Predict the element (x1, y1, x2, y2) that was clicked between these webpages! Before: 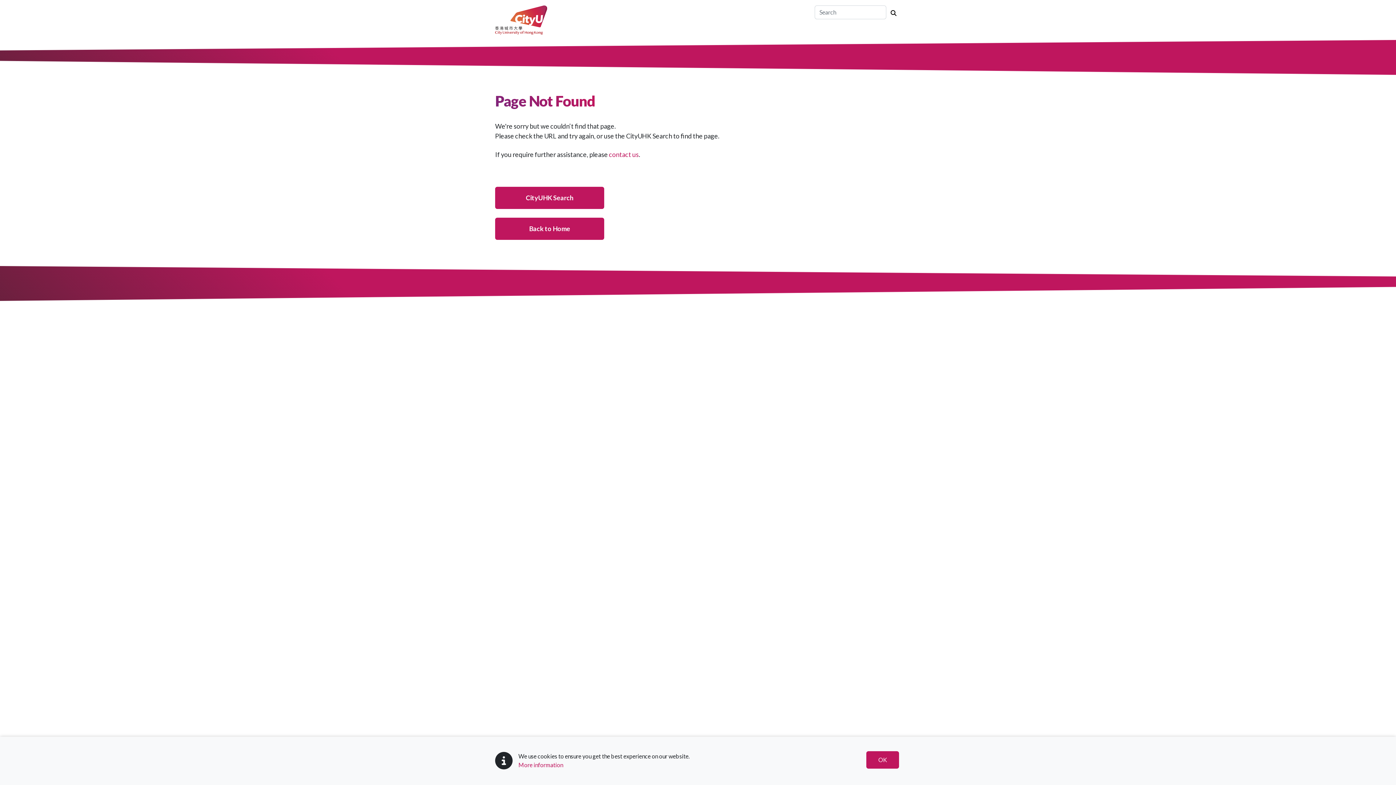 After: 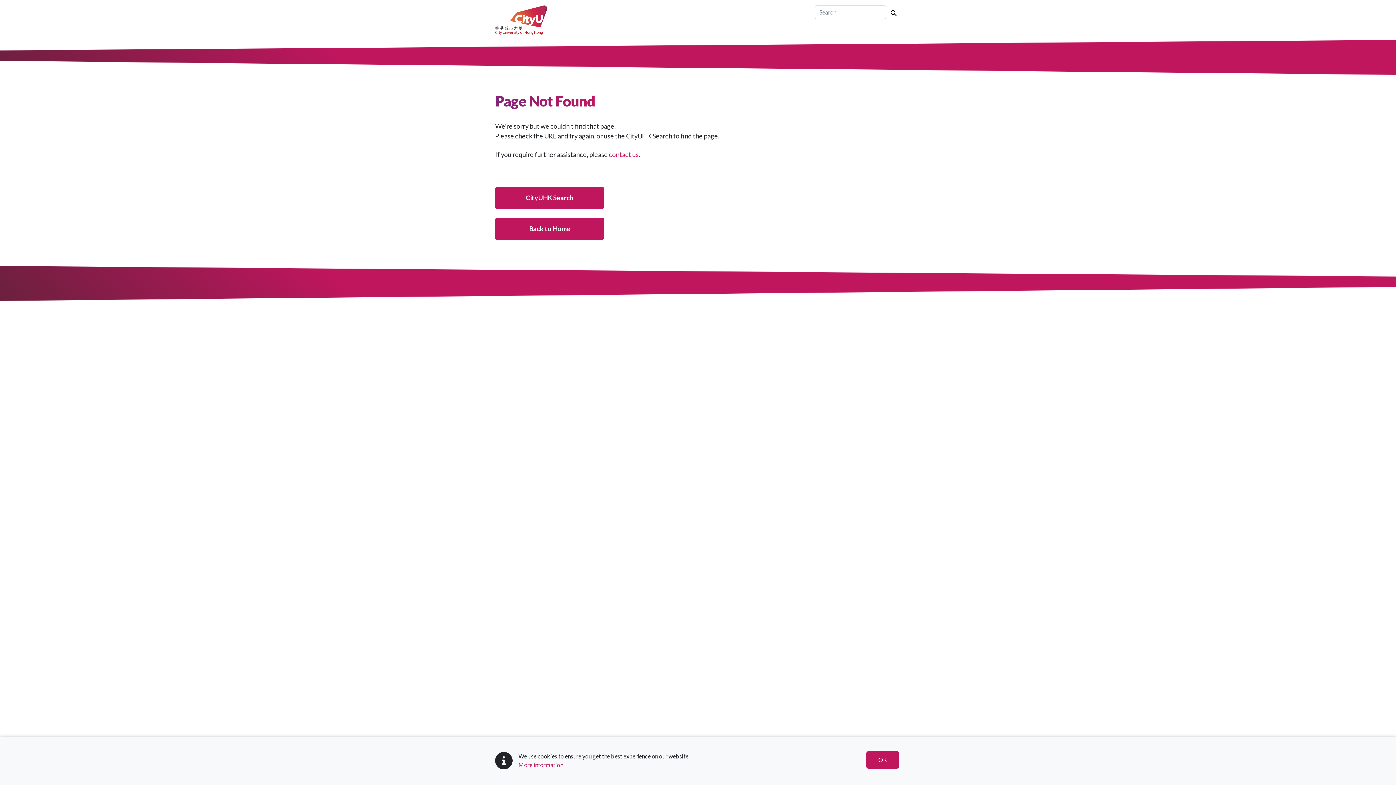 Action: bbox: (495, 15, 547, 22)